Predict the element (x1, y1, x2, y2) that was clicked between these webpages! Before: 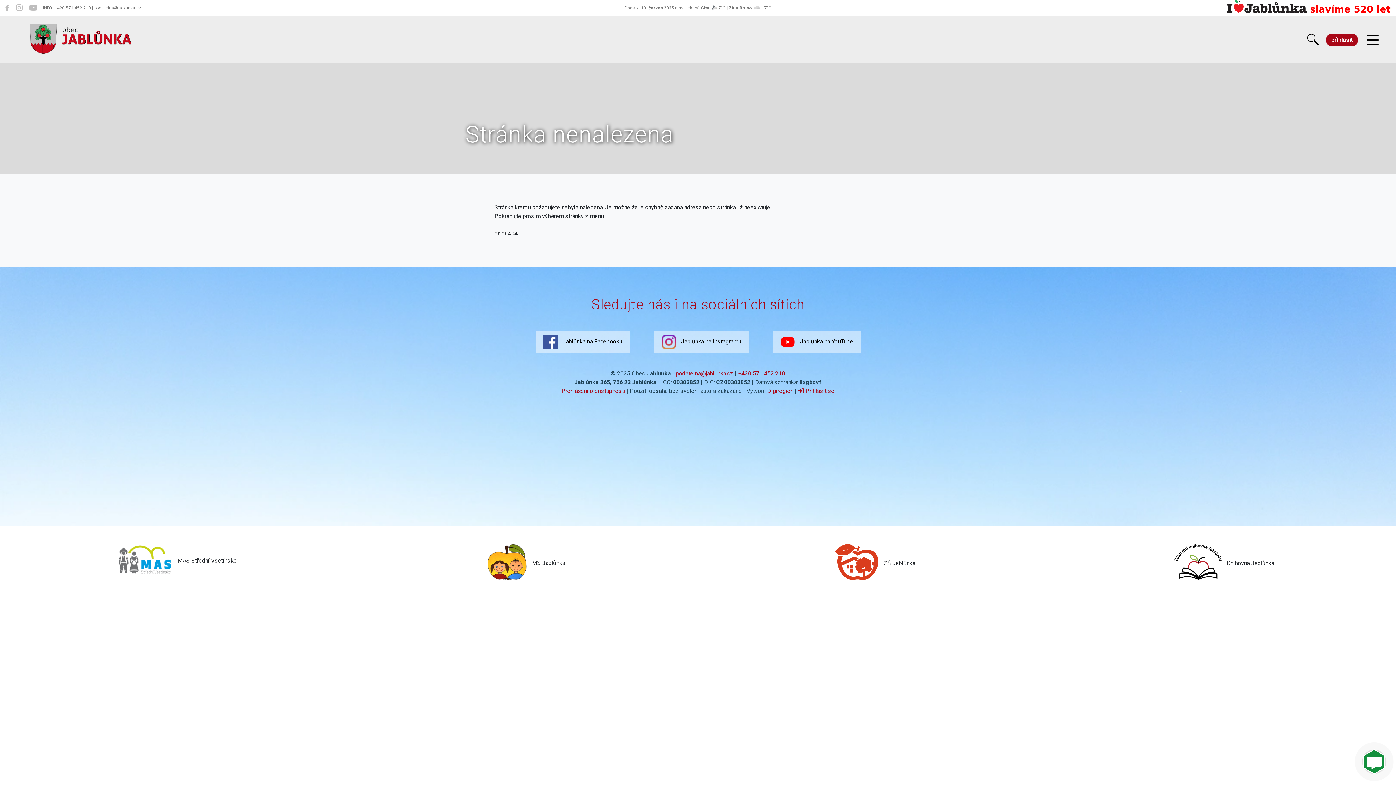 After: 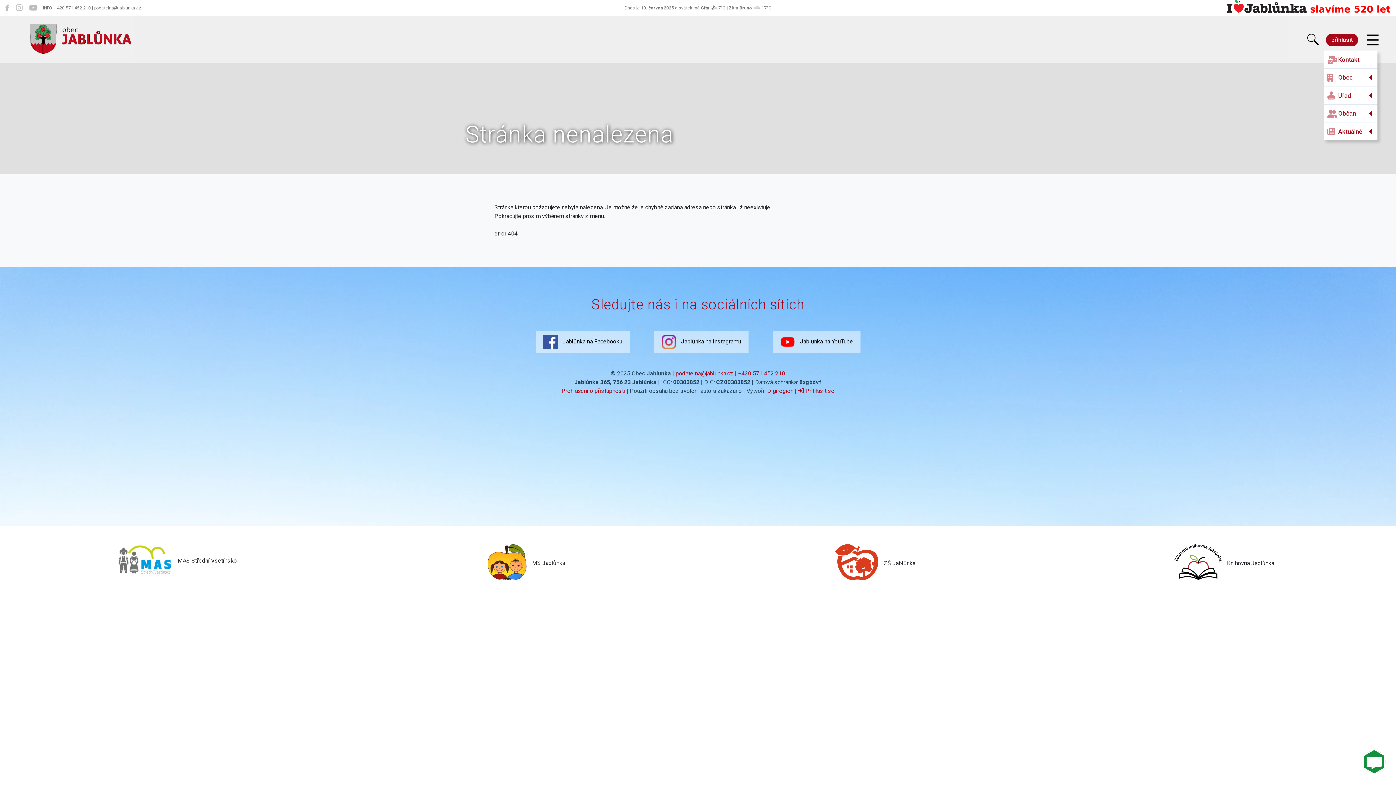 Action: bbox: (1367, 36, 1378, 44) label:  